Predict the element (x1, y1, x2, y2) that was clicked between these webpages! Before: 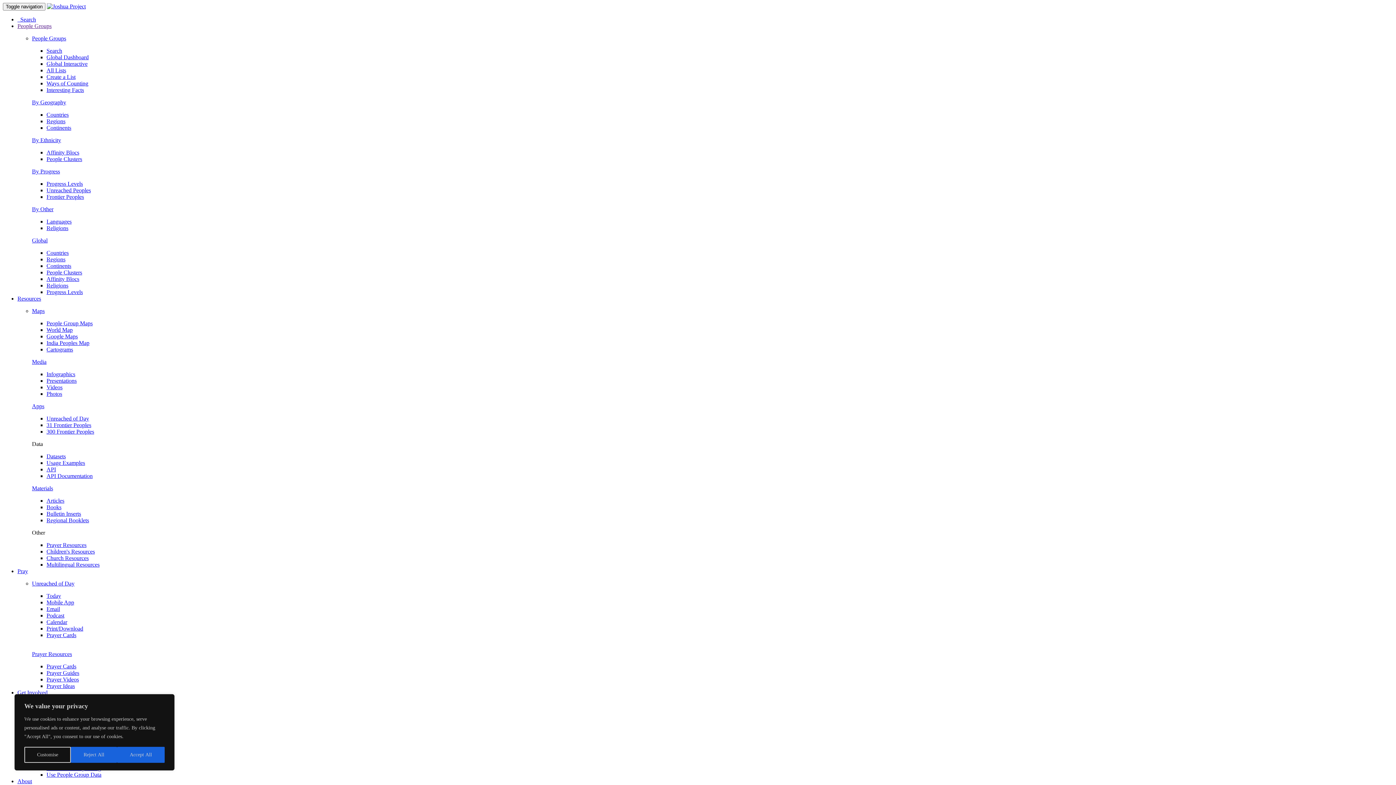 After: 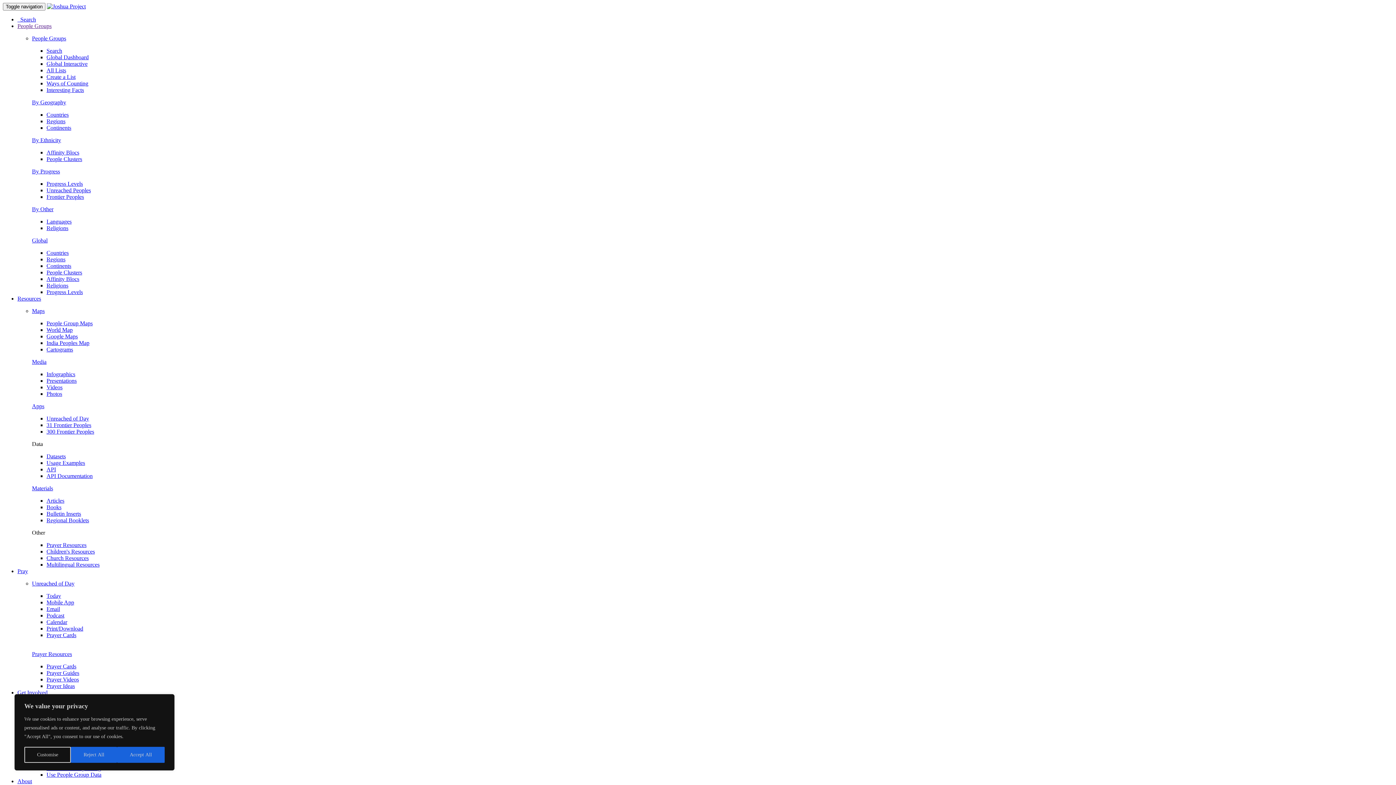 Action: bbox: (46, 249, 68, 256) label: Countries